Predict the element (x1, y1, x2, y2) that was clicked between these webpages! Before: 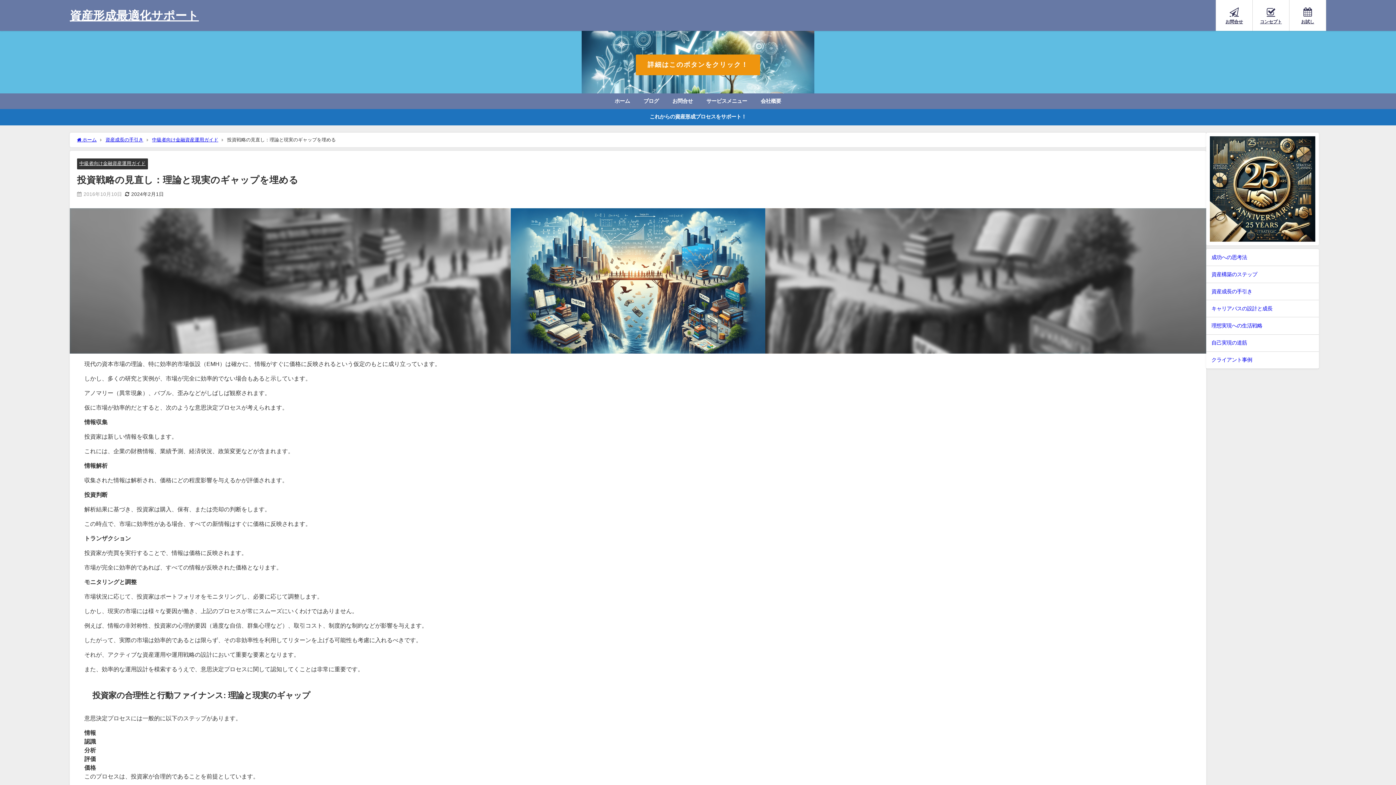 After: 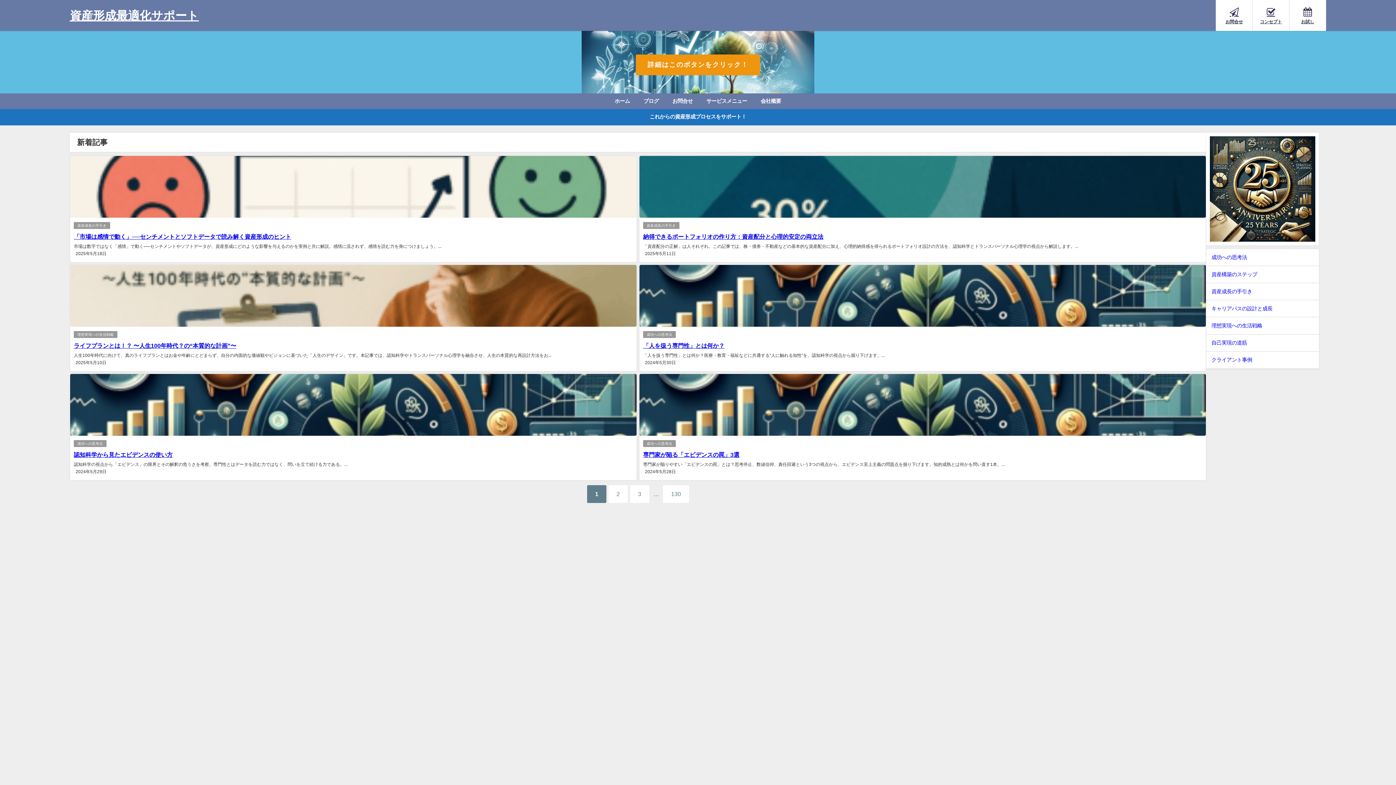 Action: bbox: (608, 93, 636, 109) label: ホーム